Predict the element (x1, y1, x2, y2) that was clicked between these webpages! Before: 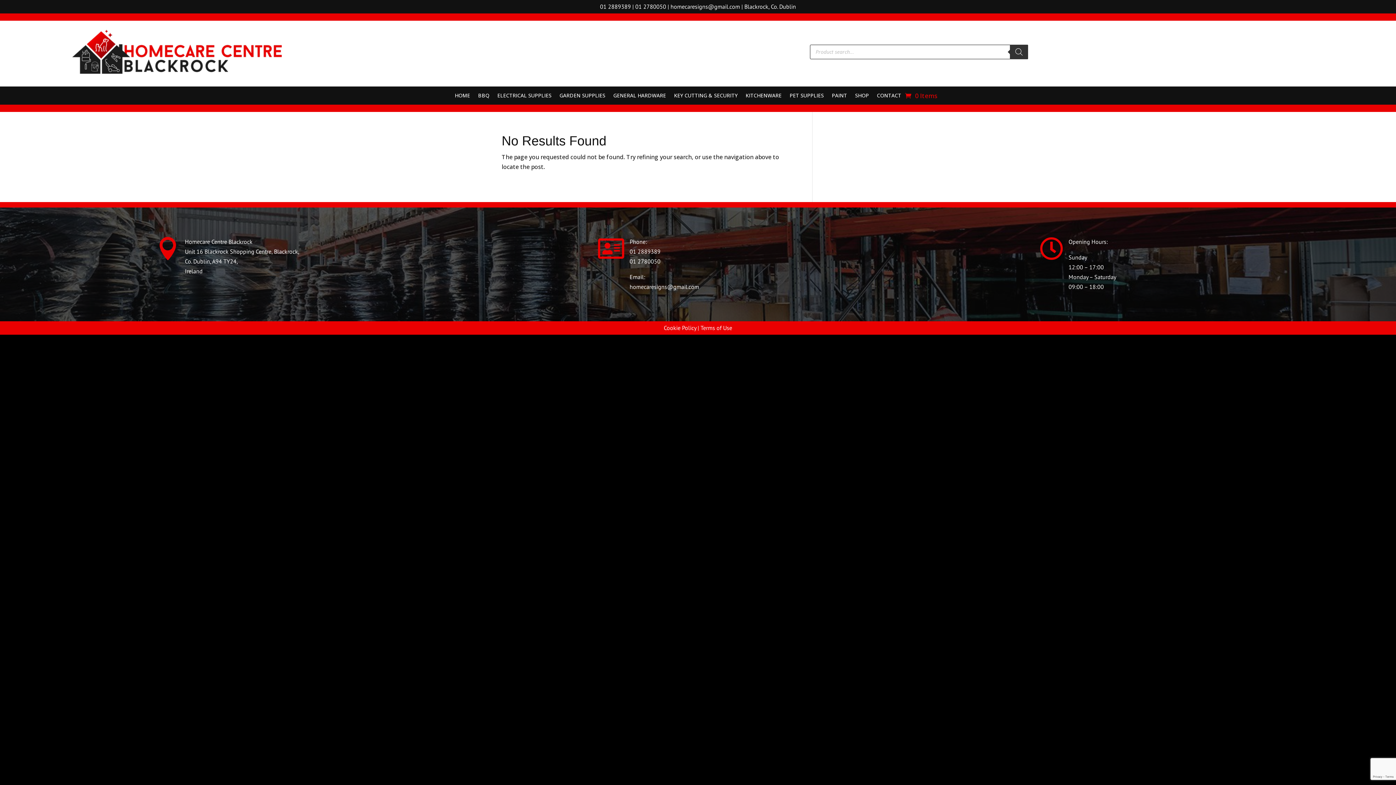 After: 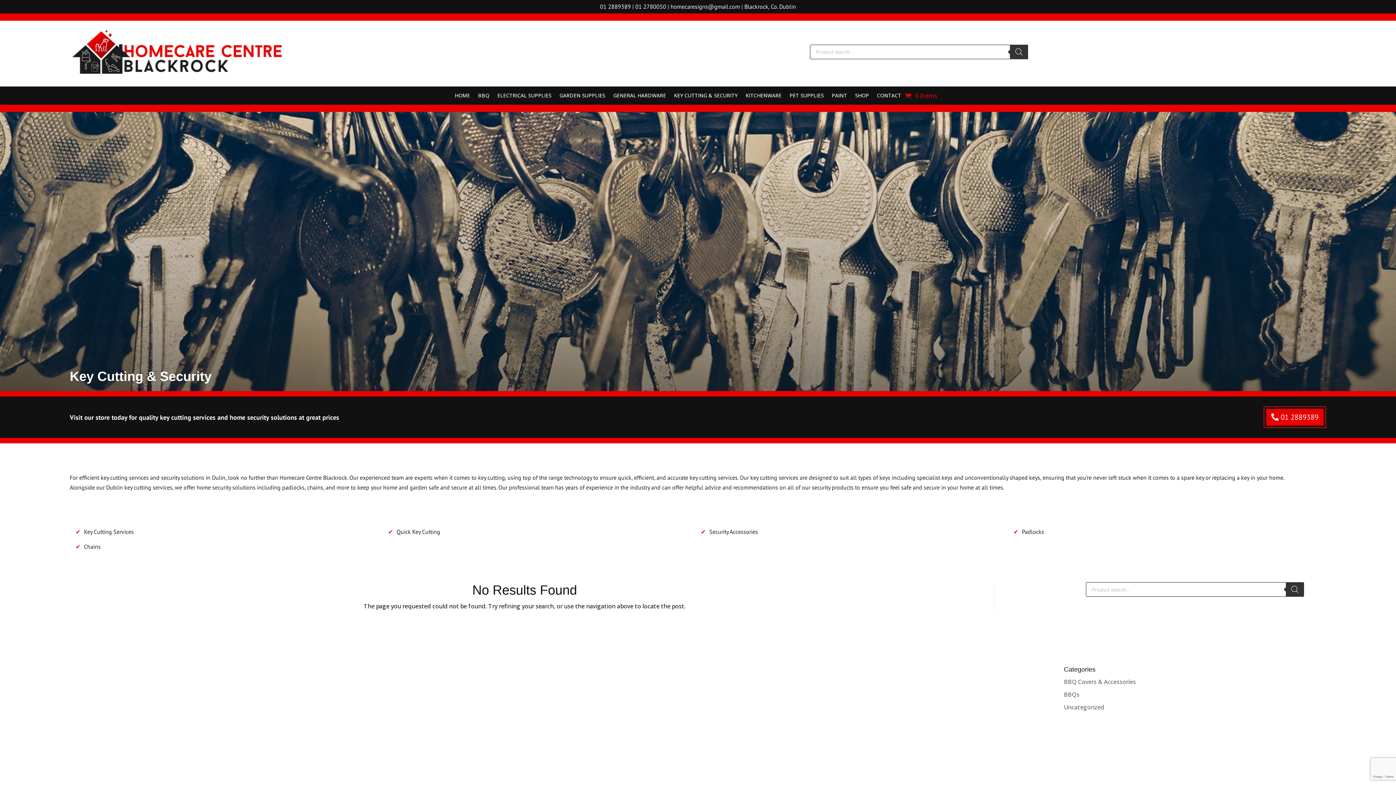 Action: label: KEY CUTTING & SECURITY bbox: (674, 93, 737, 101)